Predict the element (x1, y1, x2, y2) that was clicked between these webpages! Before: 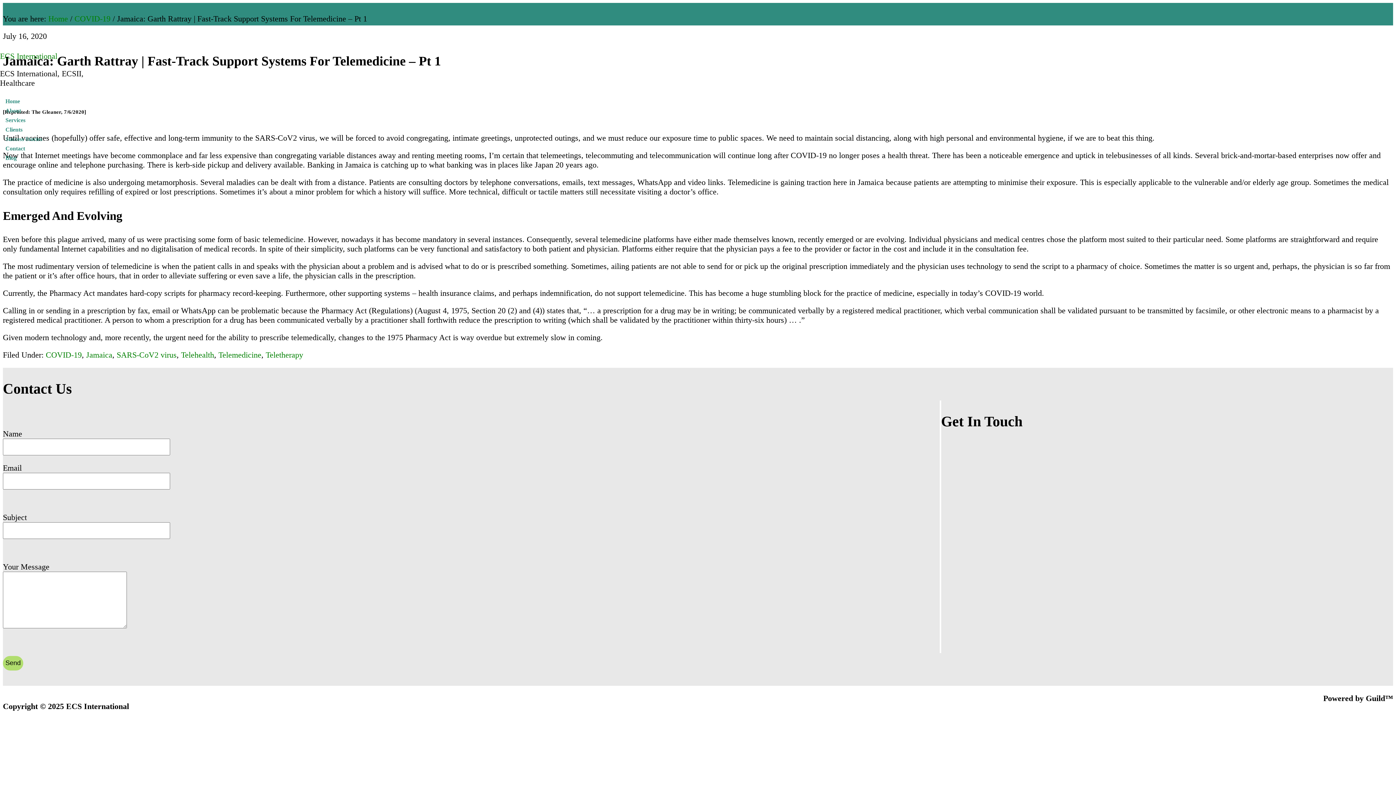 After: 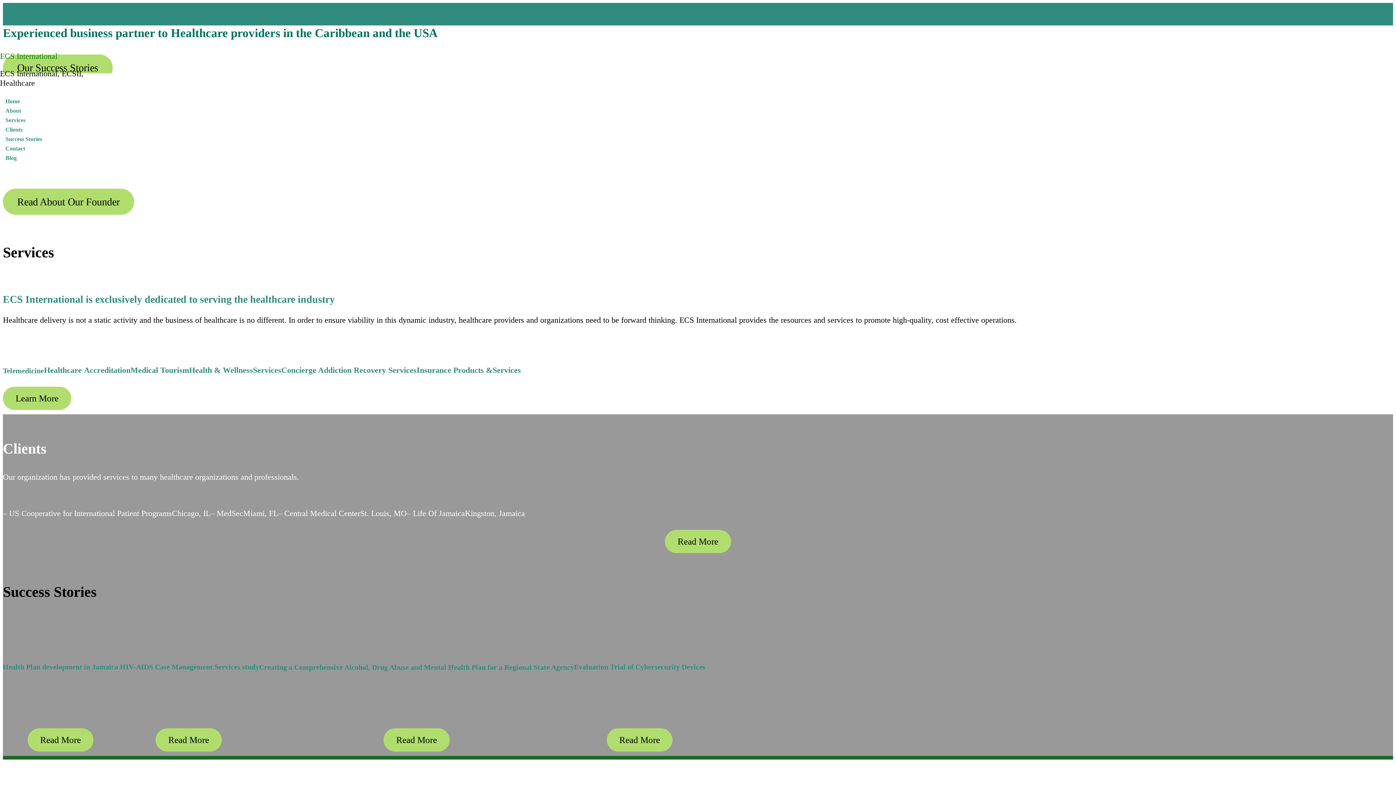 Action: bbox: (48, 14, 68, 23) label: Home